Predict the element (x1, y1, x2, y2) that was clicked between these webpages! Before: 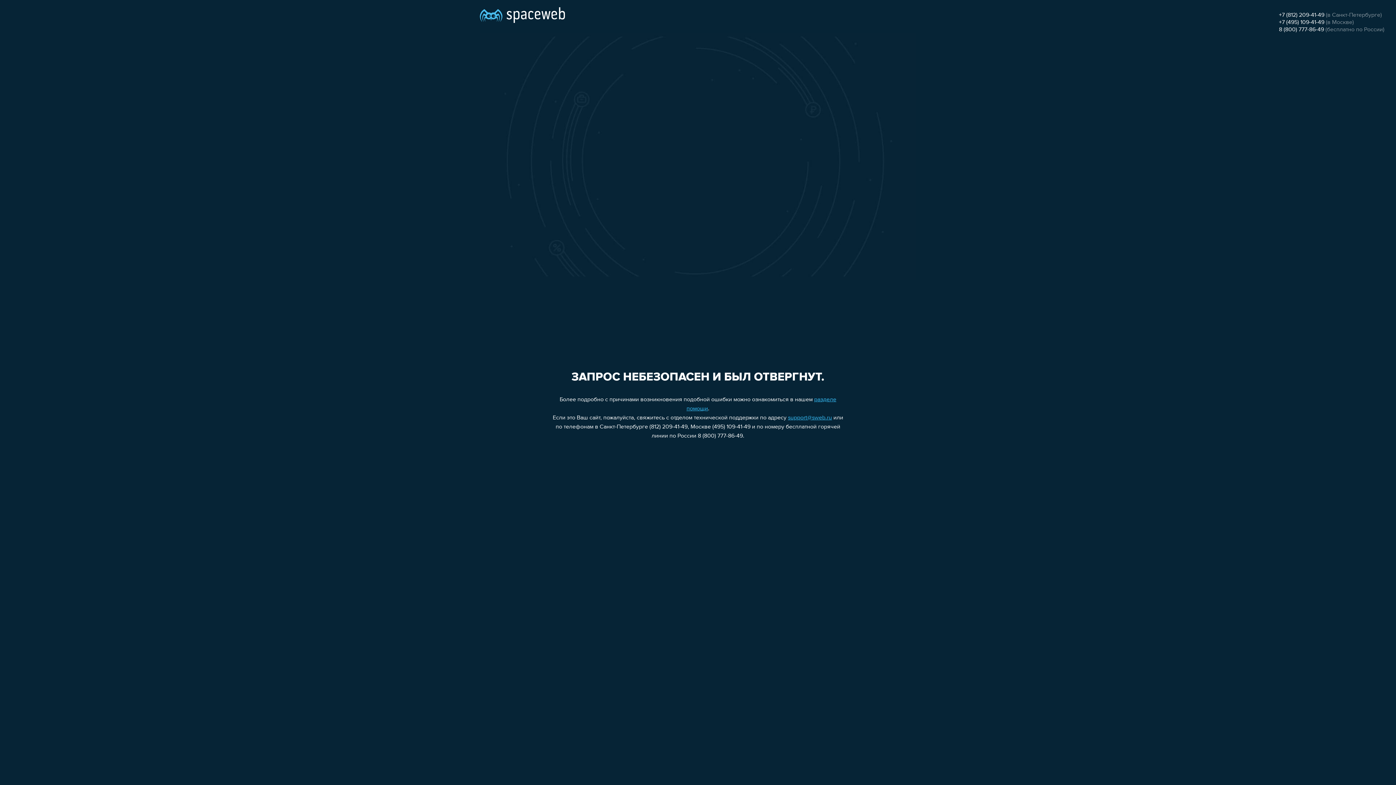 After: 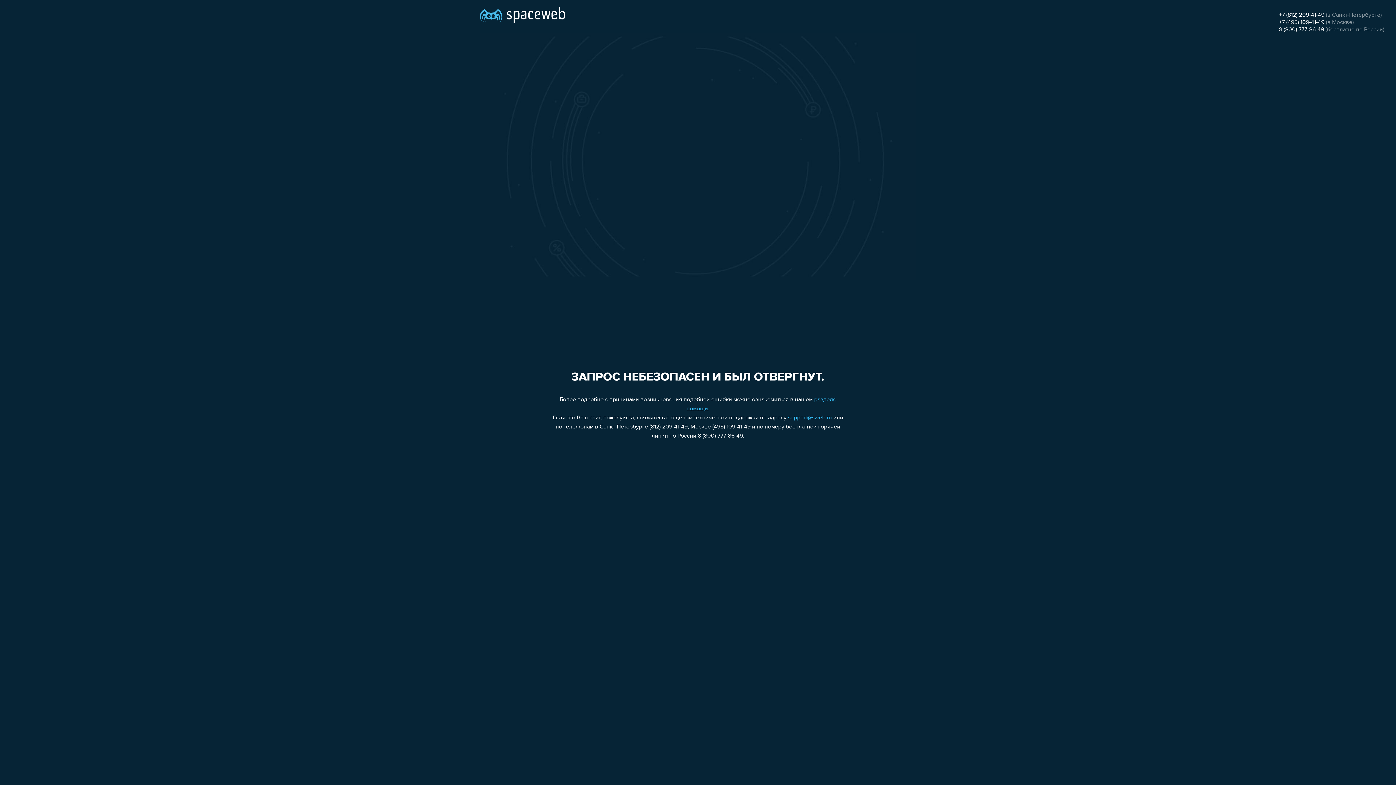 Action: label: 8 (800) 777-86-49 bbox: (1279, 26, 1324, 32)